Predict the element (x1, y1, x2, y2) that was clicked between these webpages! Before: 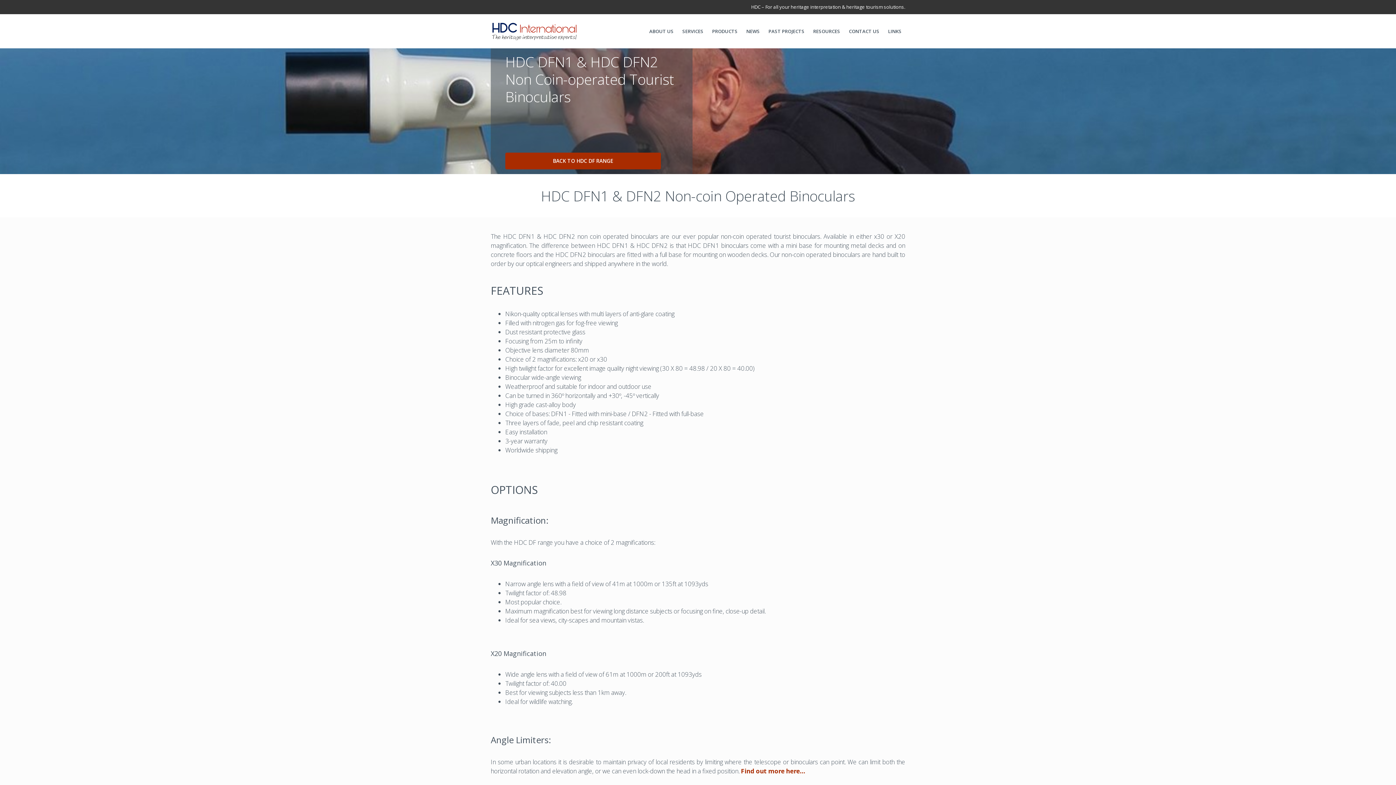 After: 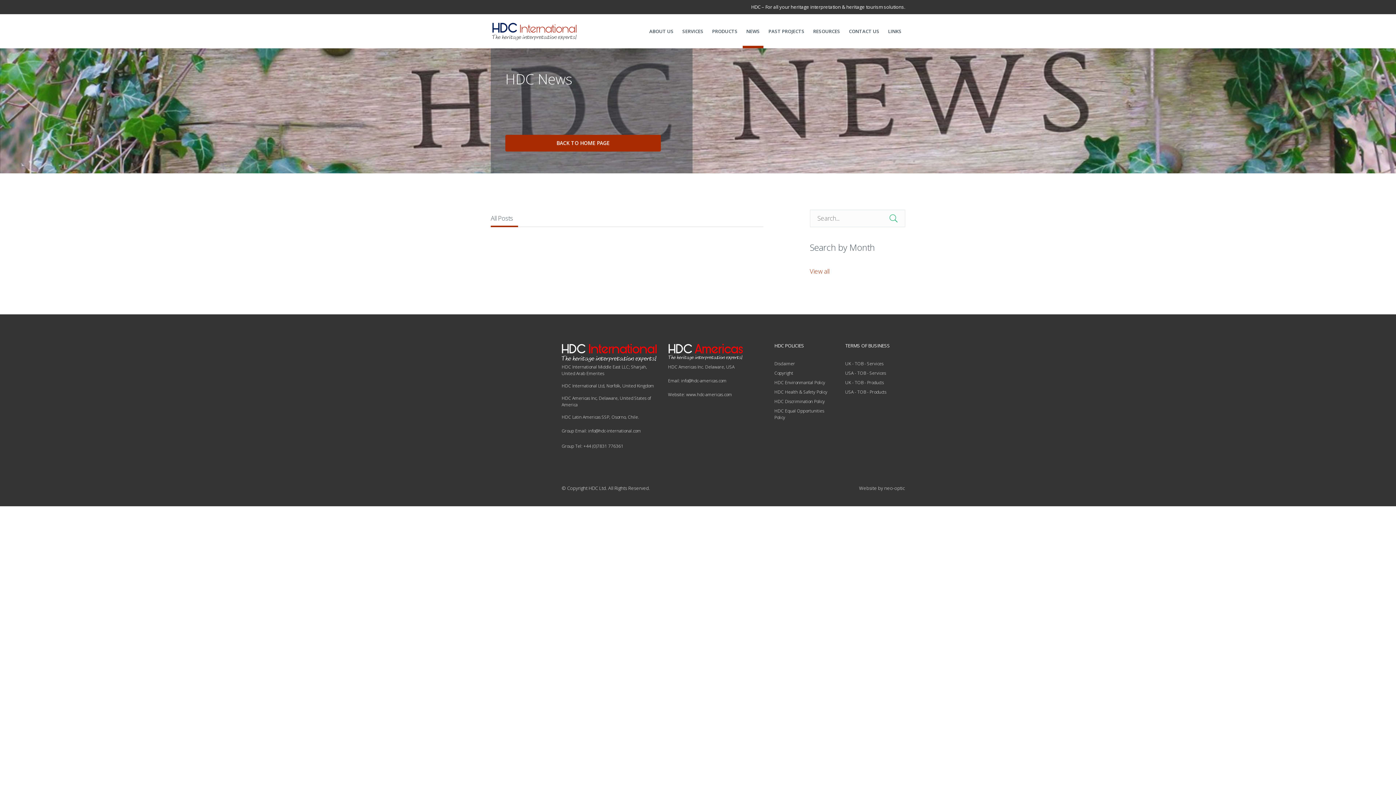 Action: bbox: (742, 14, 763, 48) label: NEWS